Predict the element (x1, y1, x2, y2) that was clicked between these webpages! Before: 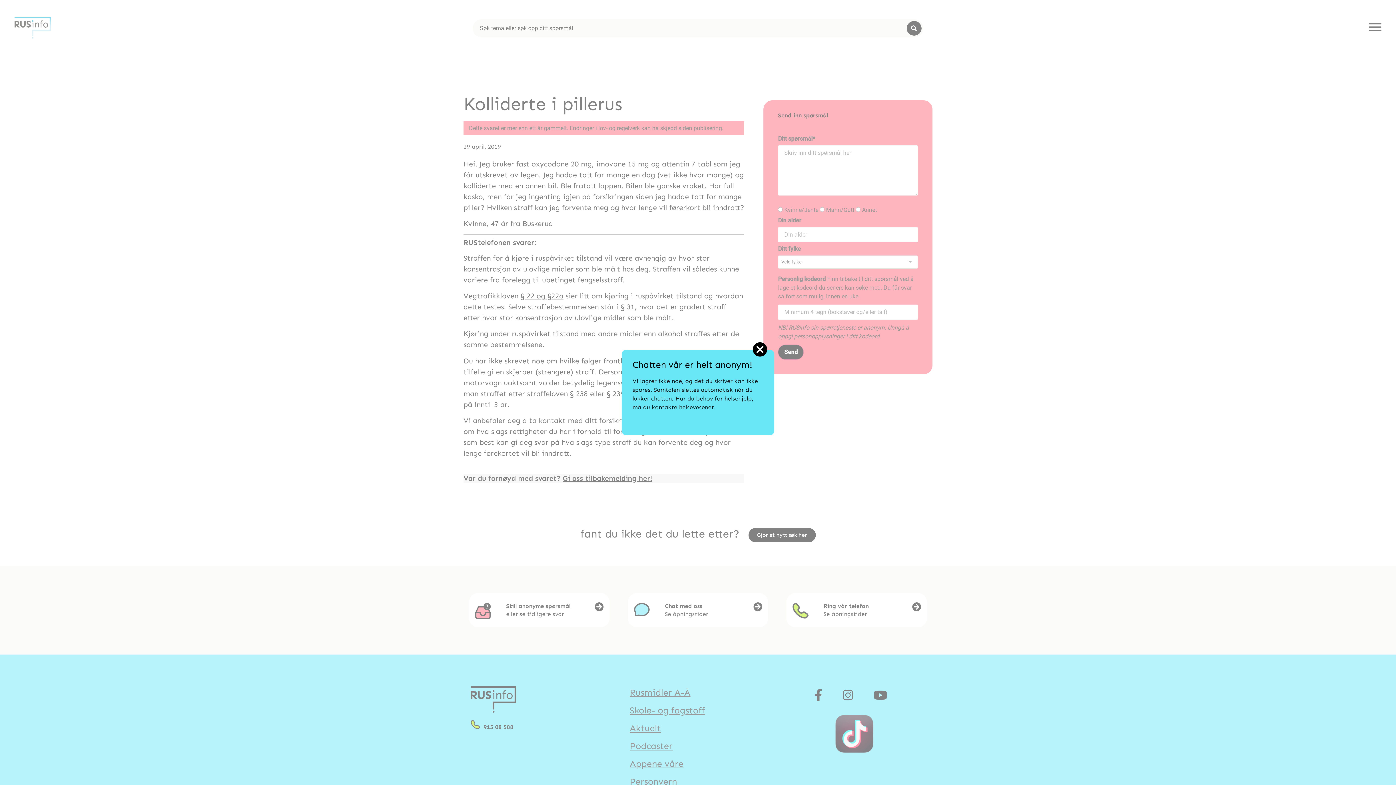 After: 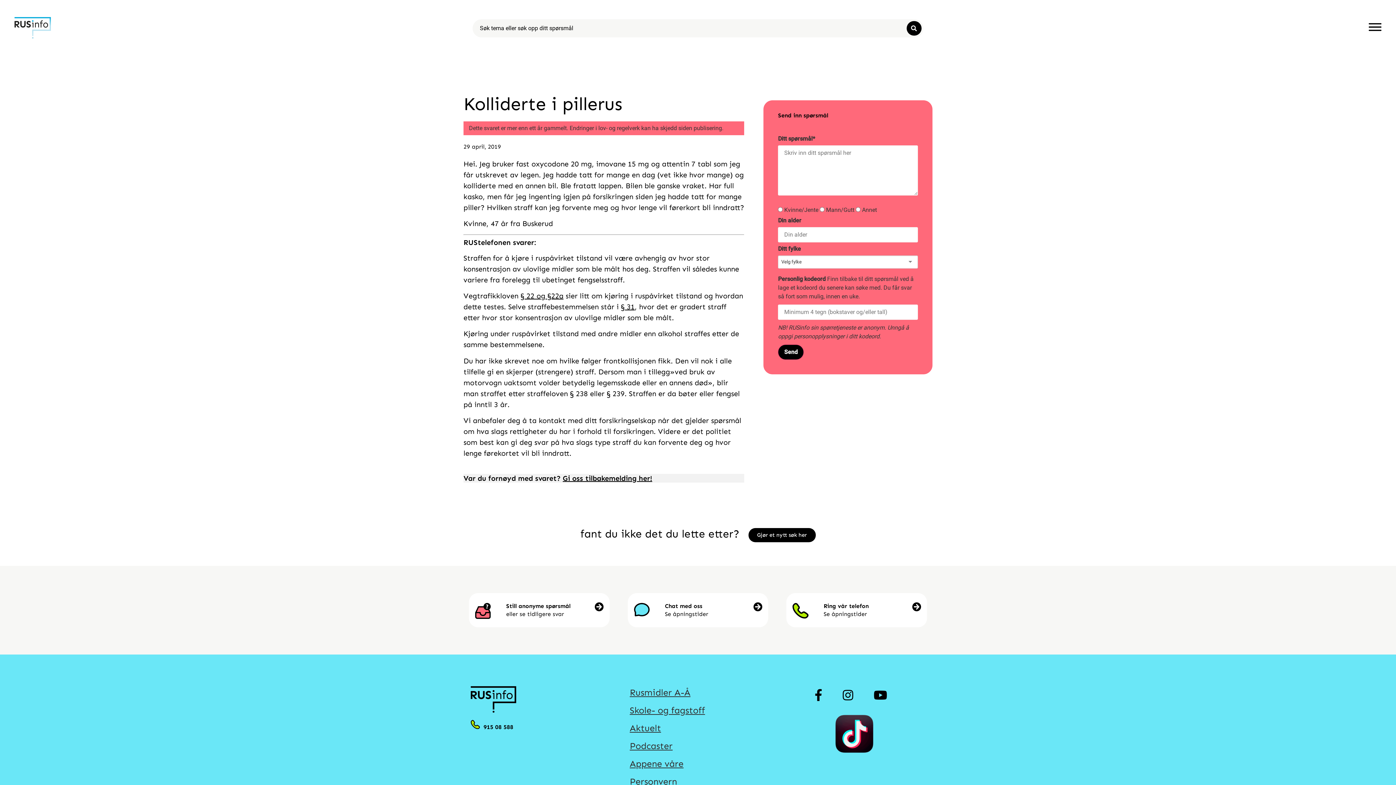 Action: label: Close bbox: (753, 342, 767, 356)